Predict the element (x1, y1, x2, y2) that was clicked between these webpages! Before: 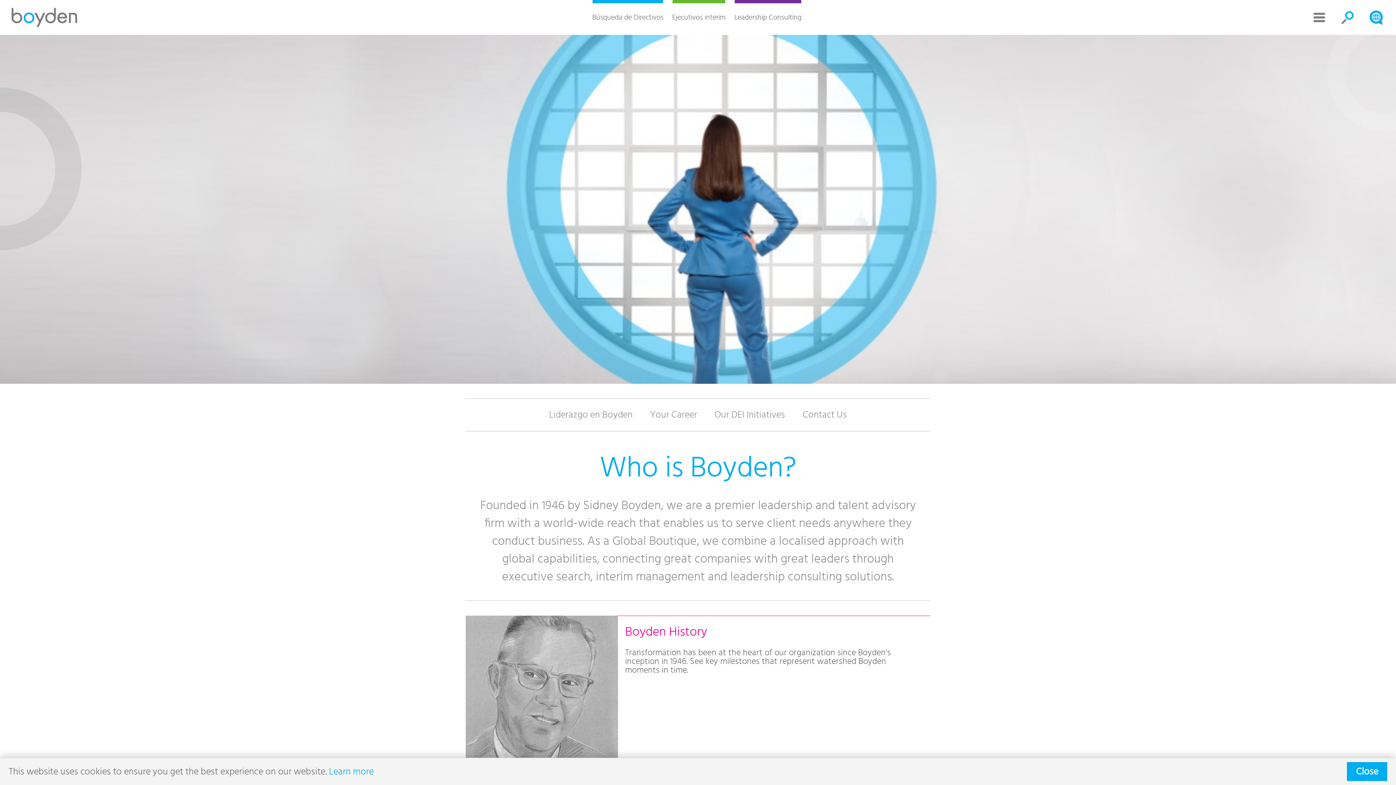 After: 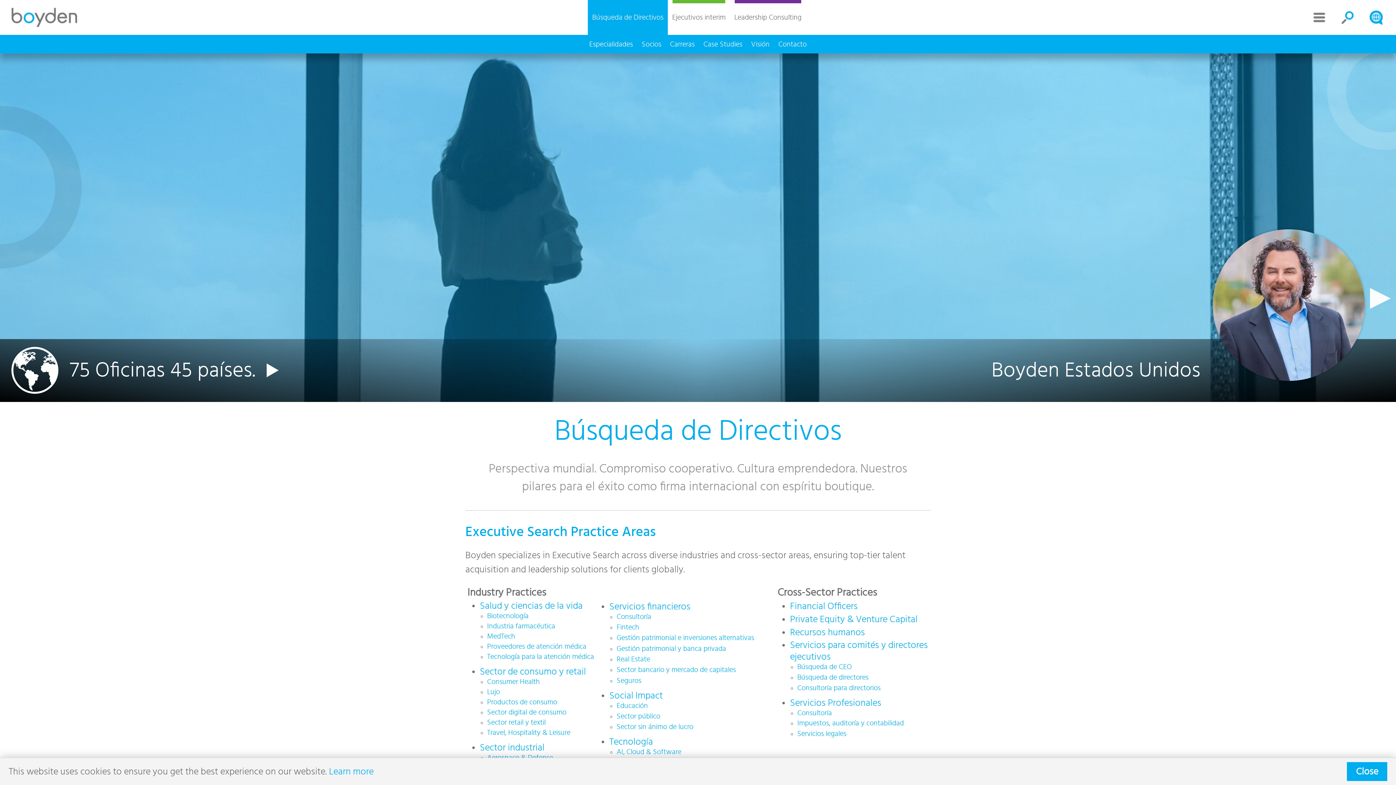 Action: bbox: (588, 0, 668, 34) label: Búsqueda de Directivos